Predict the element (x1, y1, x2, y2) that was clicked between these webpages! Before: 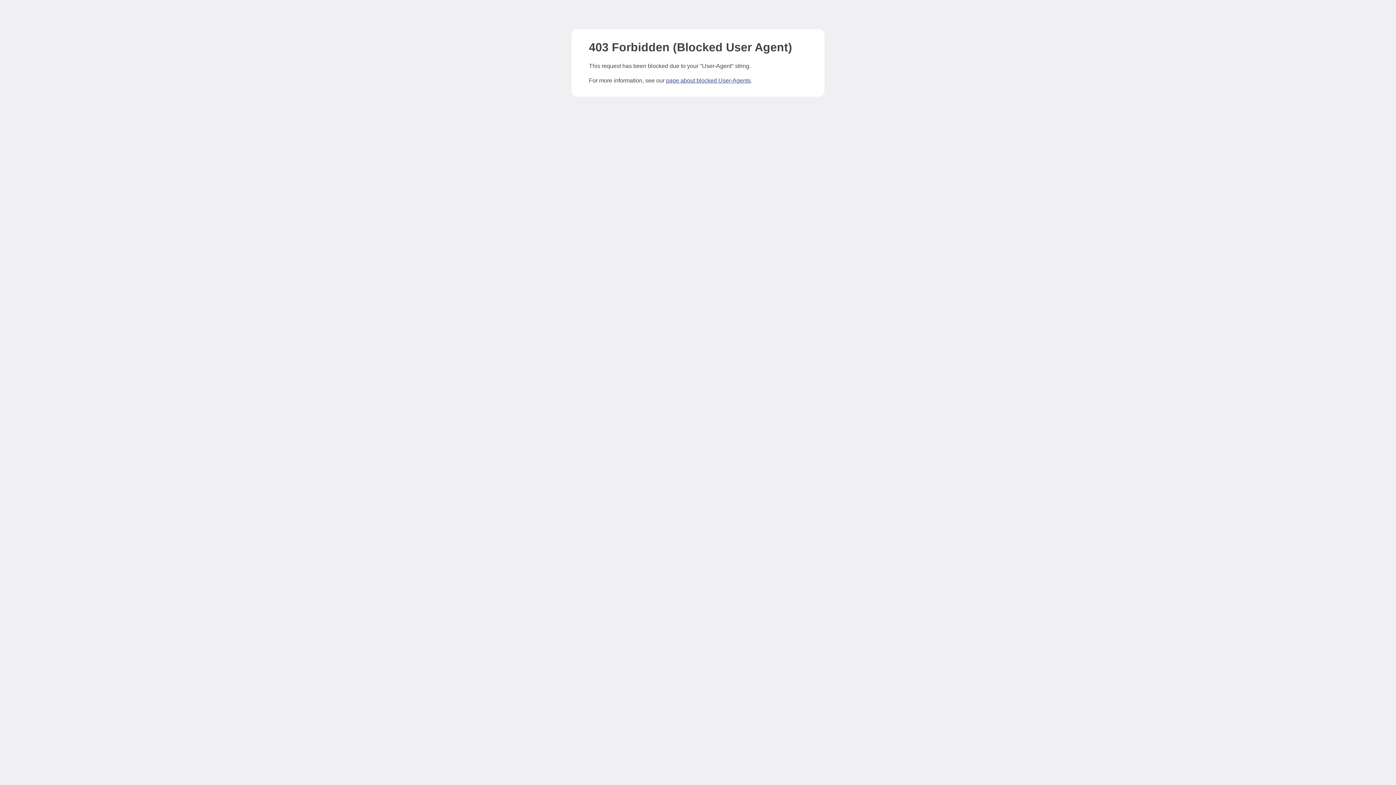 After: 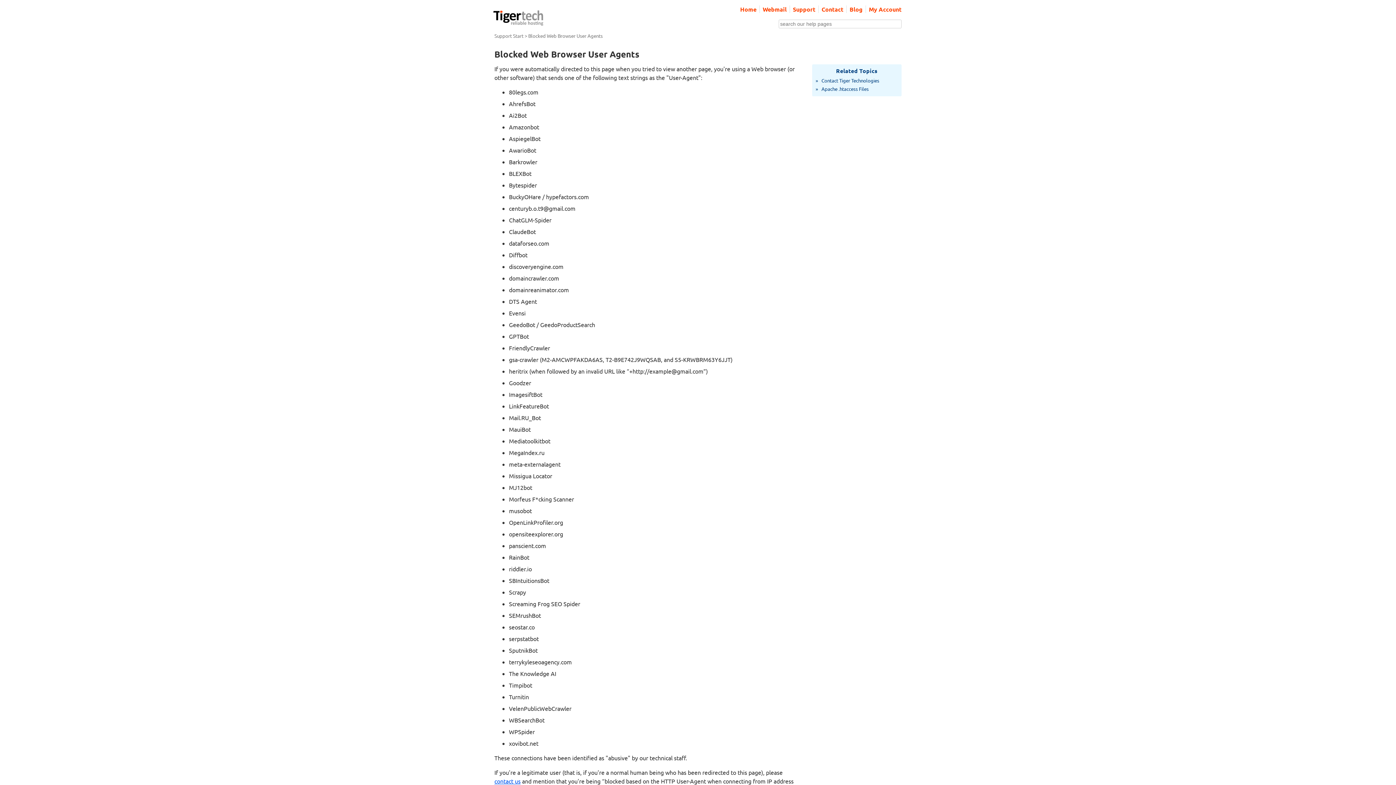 Action: bbox: (666, 77, 750, 83) label: page about blocked User-Agents